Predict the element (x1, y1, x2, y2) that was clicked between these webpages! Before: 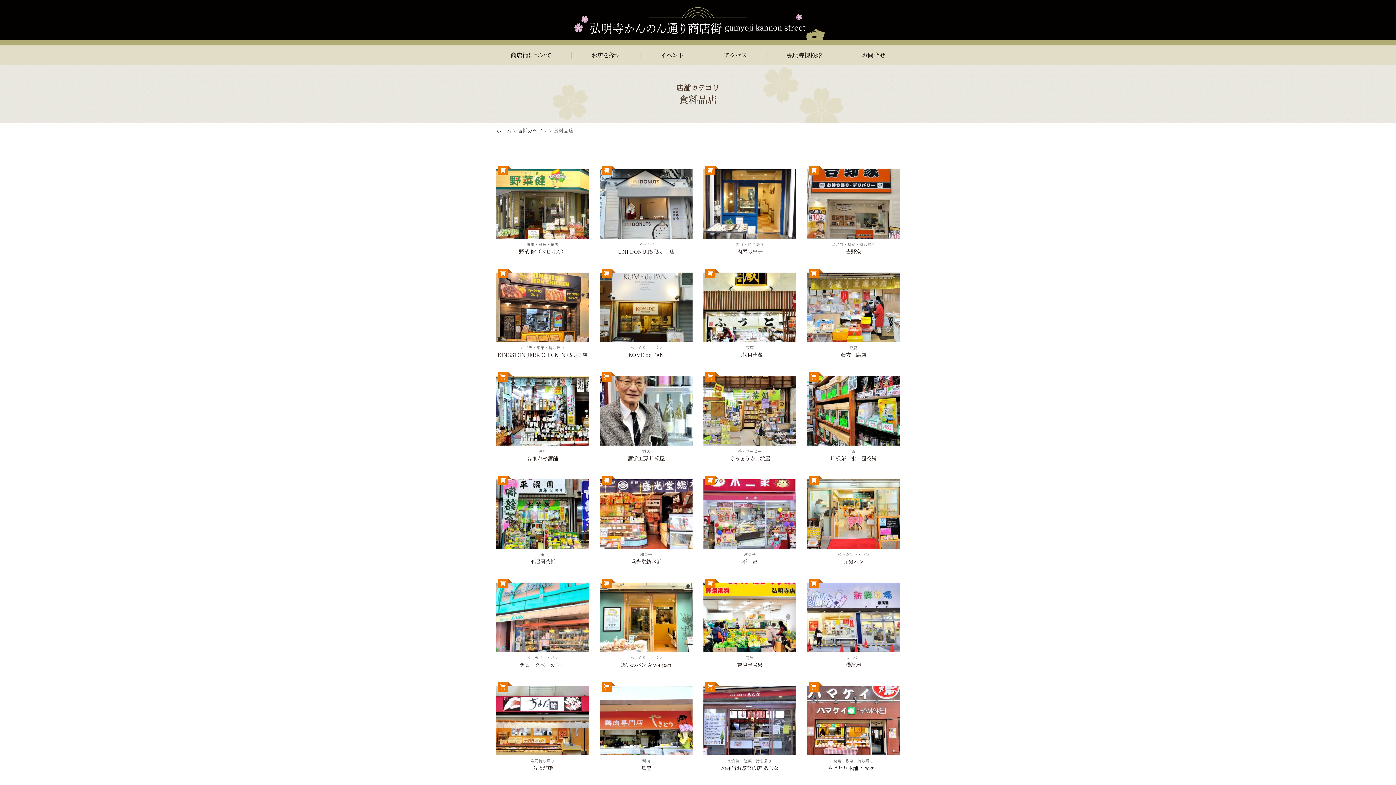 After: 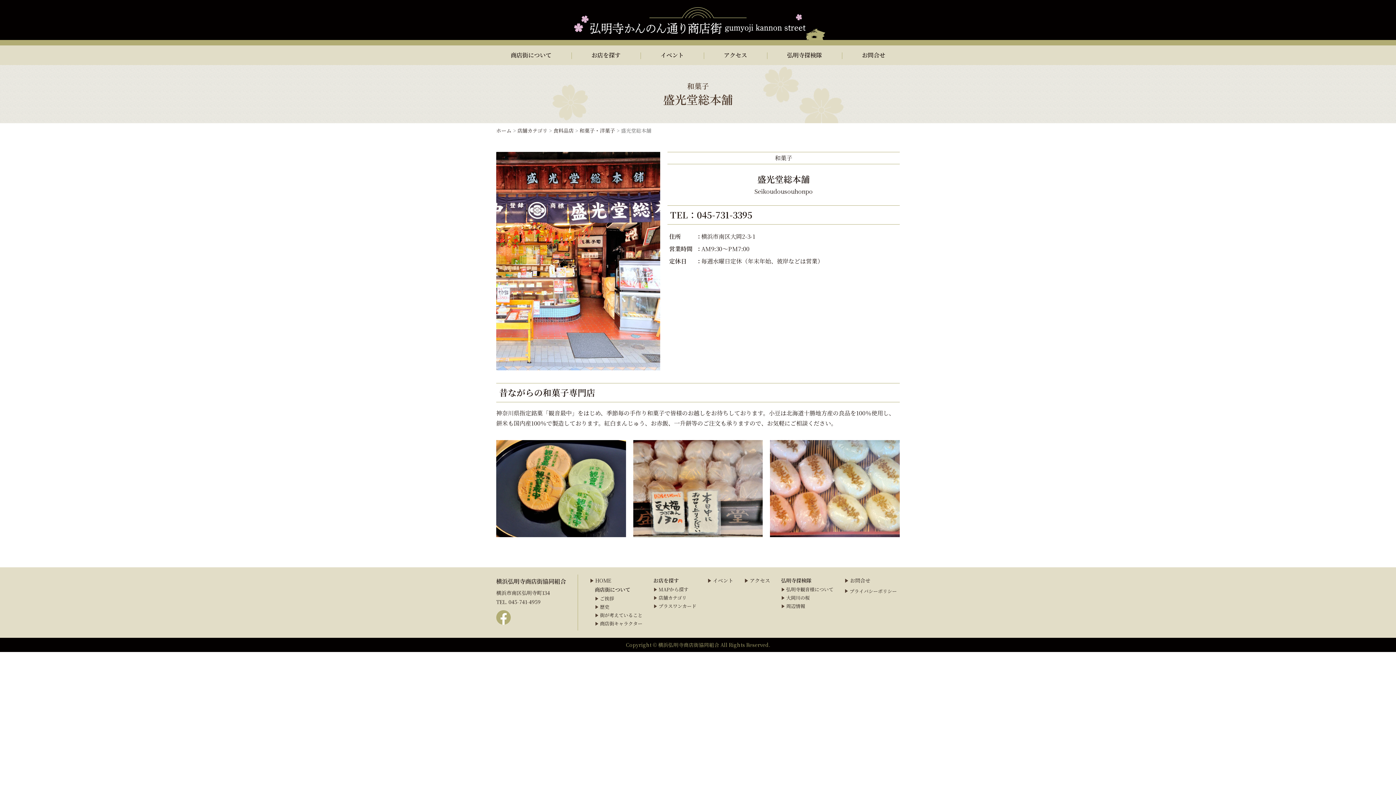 Action: label: 和菓子
盛光堂総本舗 bbox: (600, 479, 692, 565)